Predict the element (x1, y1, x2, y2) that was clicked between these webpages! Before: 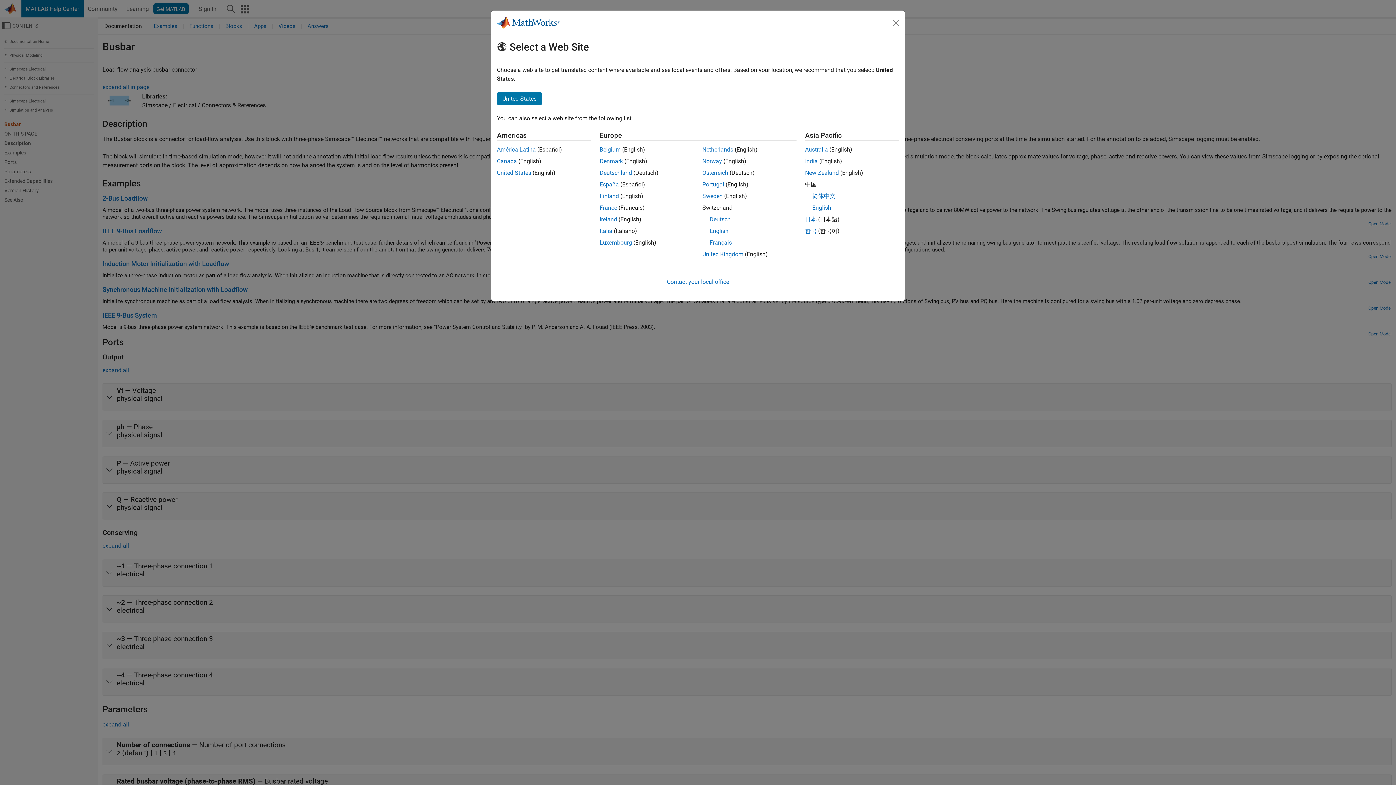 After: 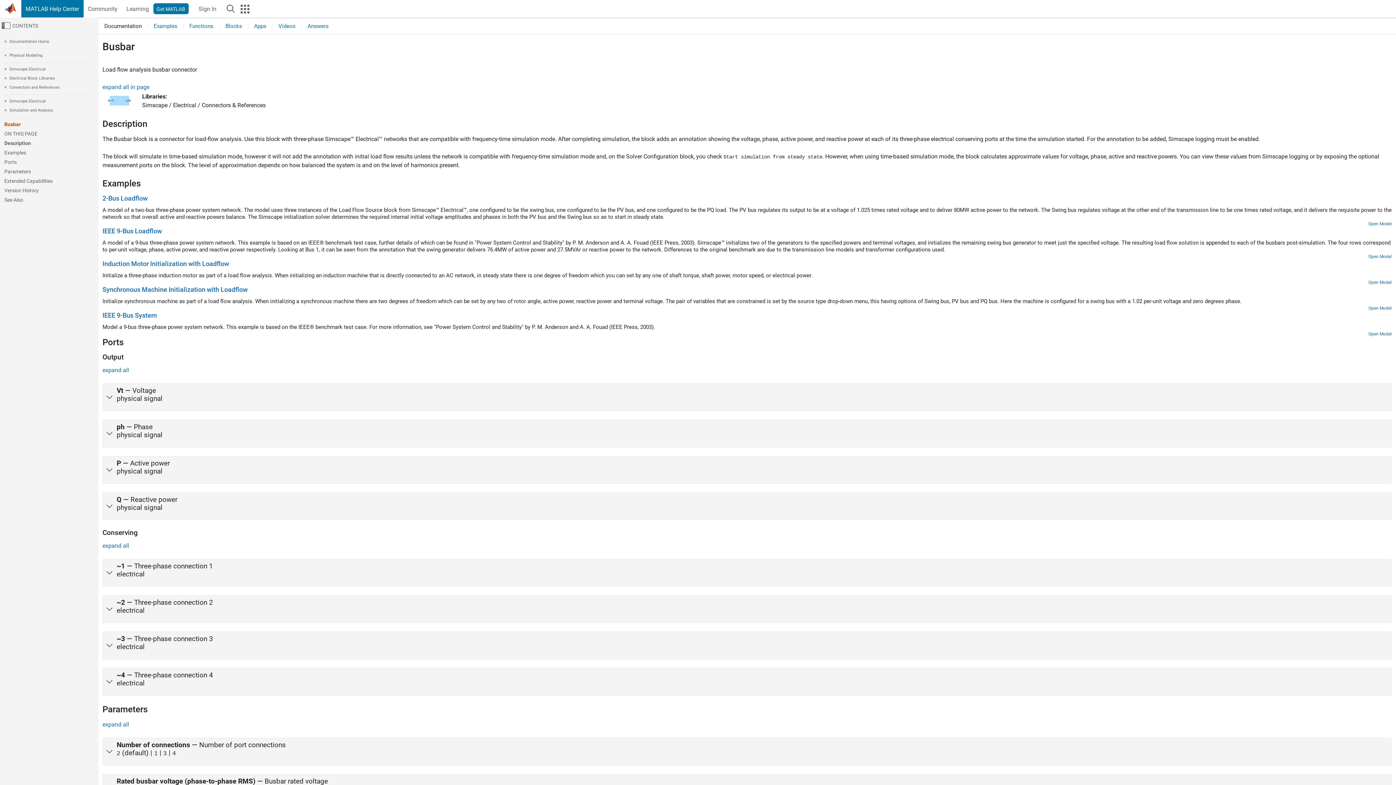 Action: label: Denmark bbox: (599, 157, 623, 164)